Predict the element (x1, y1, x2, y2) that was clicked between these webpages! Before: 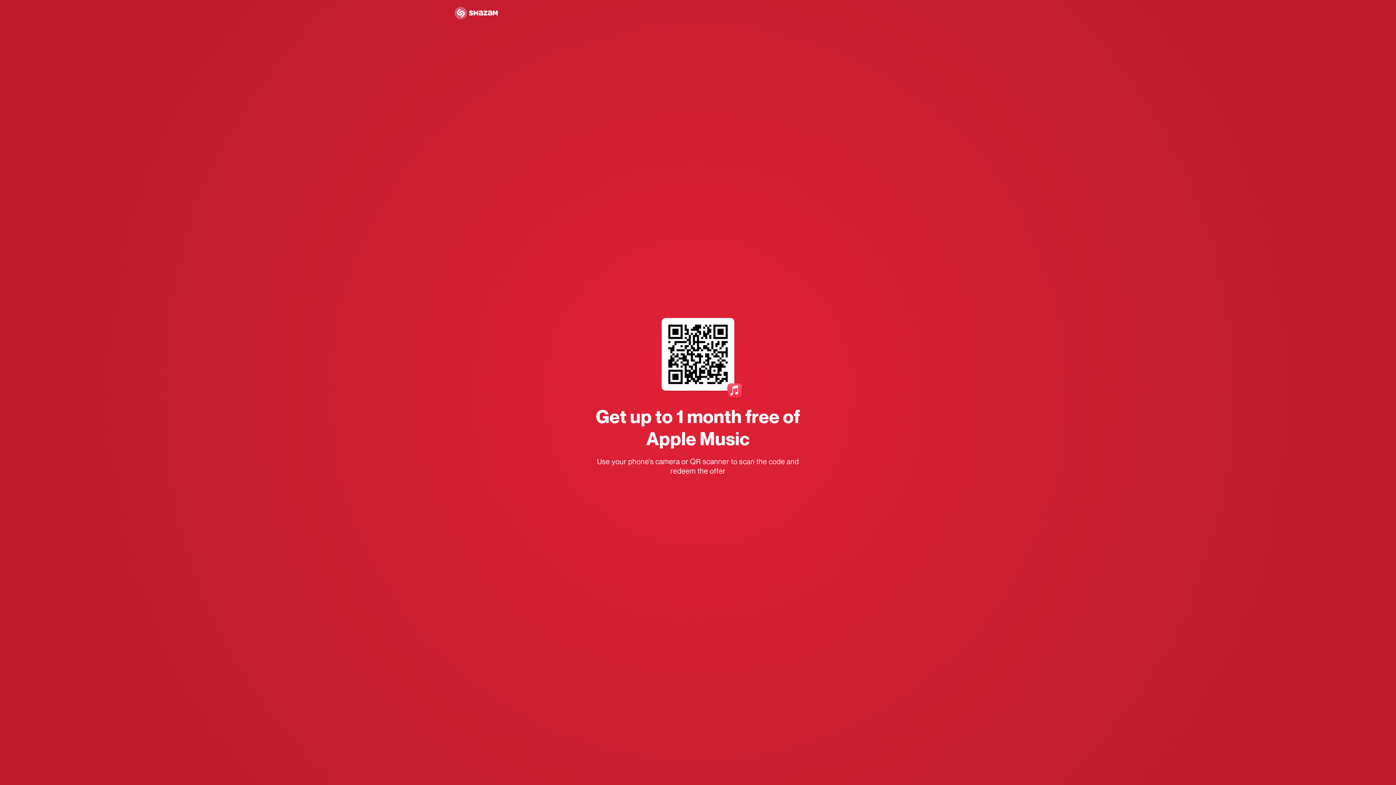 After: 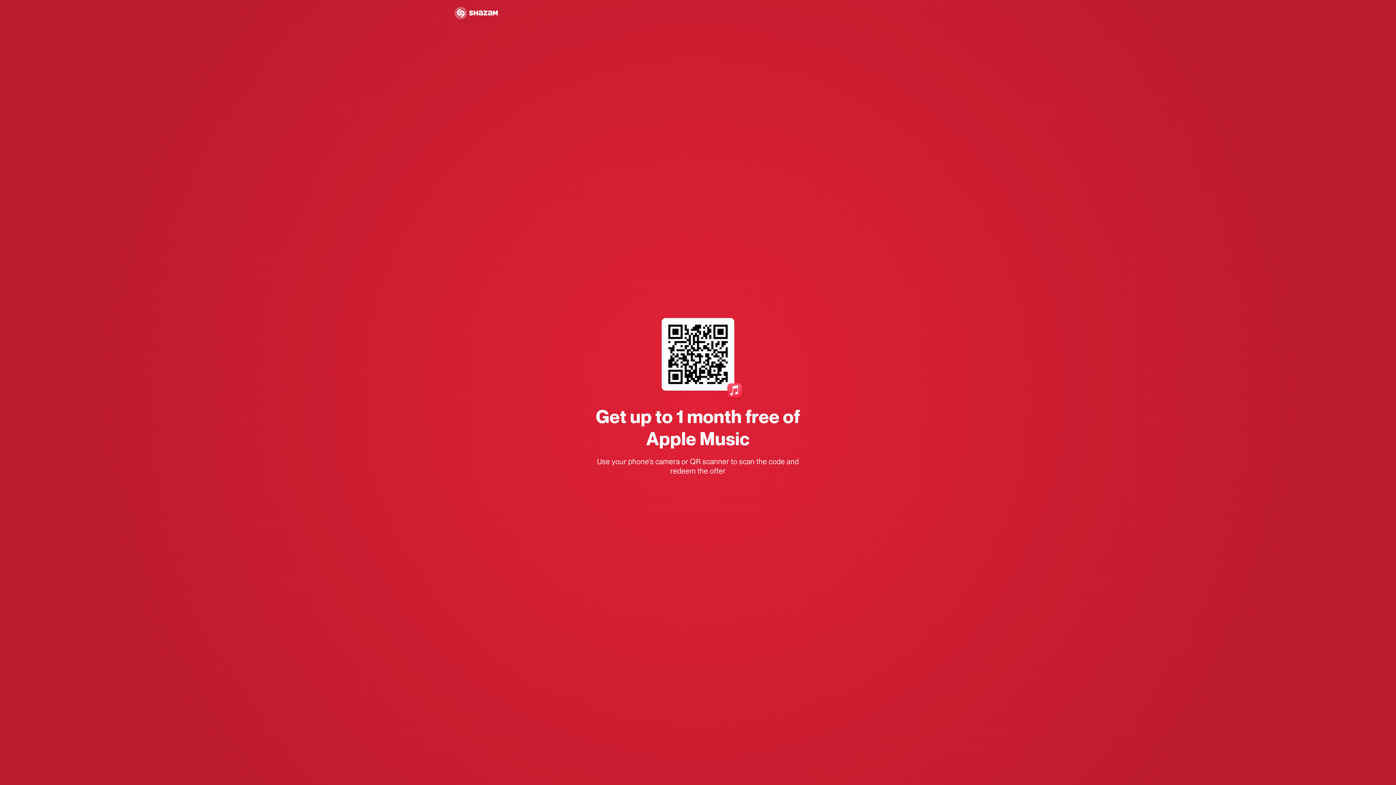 Action: bbox: (454, 0, 498, 26) label: Navigate to Shazam Homepage